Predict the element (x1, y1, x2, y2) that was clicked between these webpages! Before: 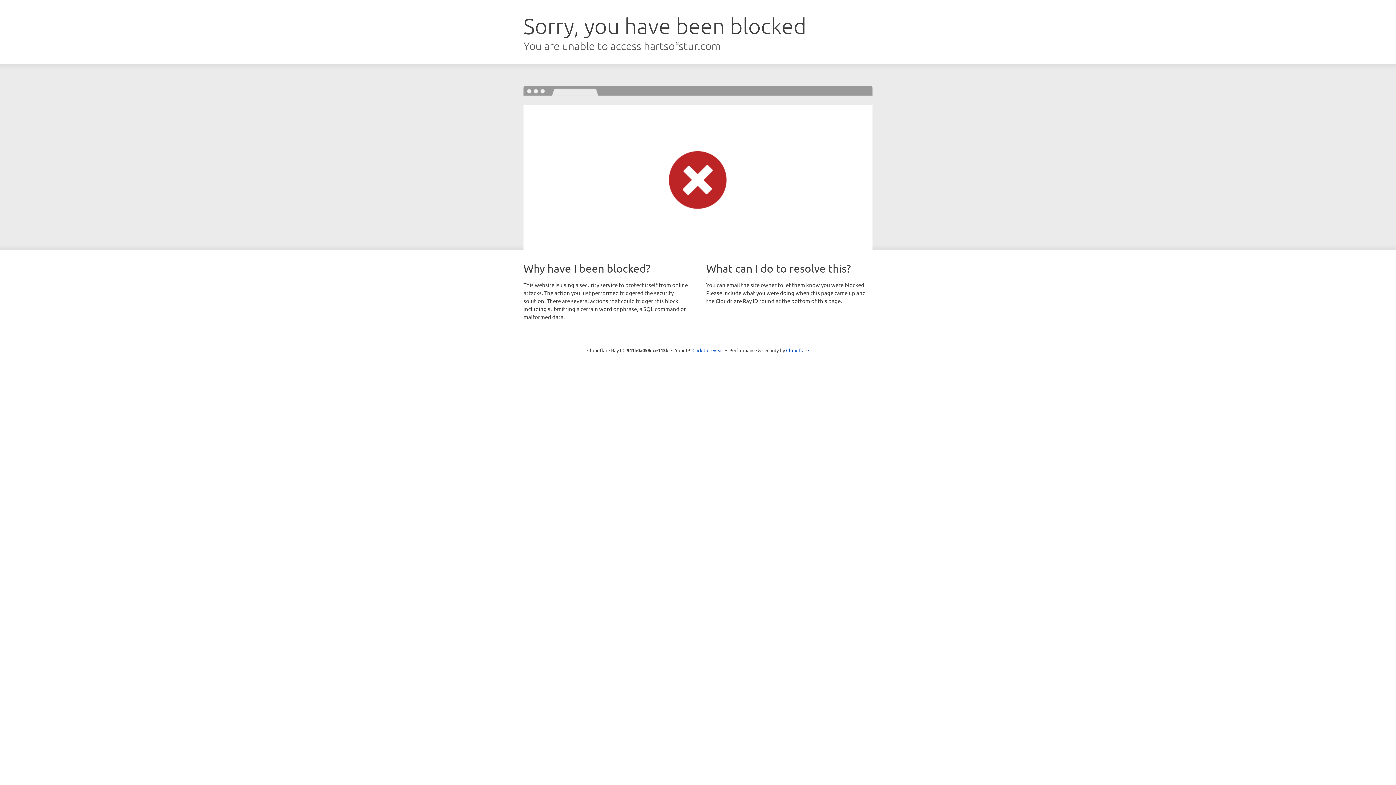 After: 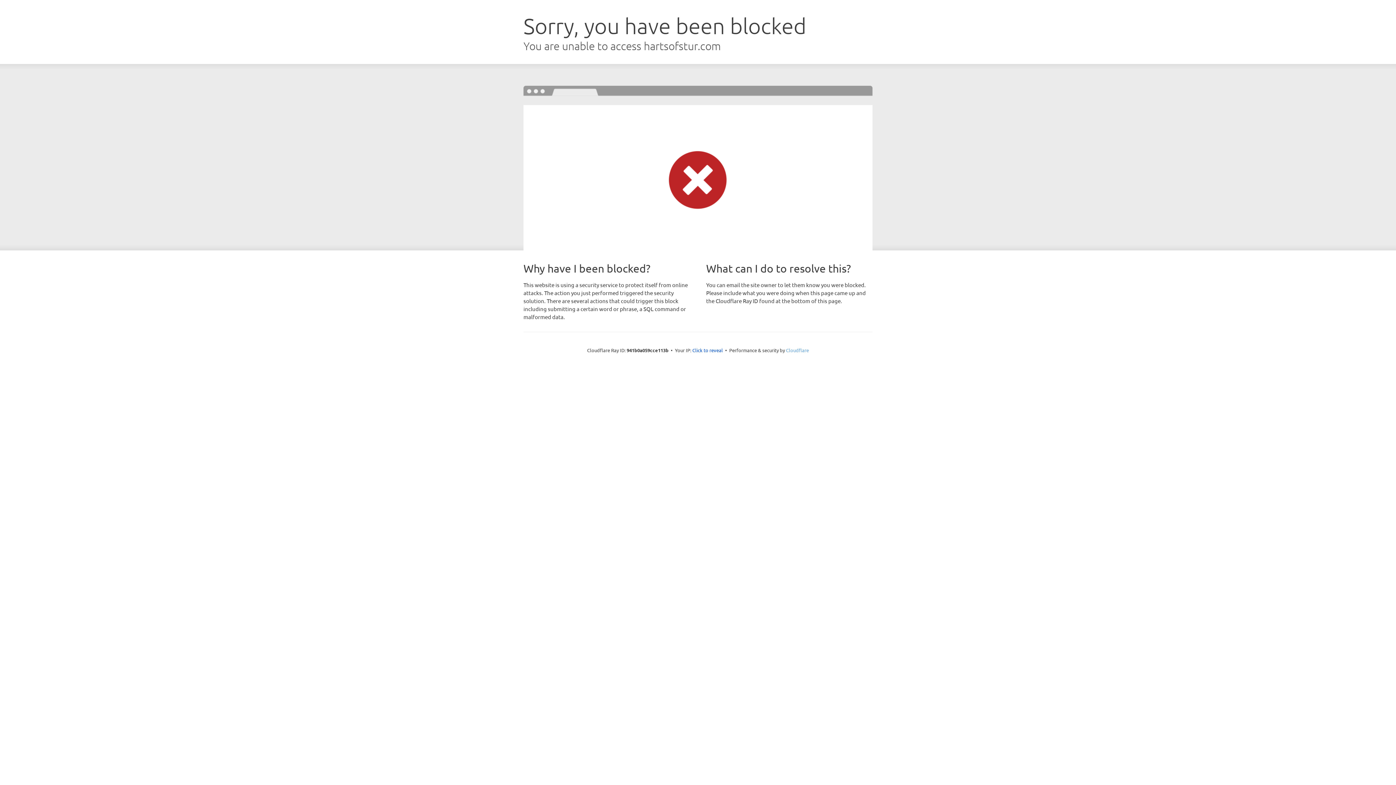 Action: bbox: (786, 347, 809, 353) label: Cloudflare